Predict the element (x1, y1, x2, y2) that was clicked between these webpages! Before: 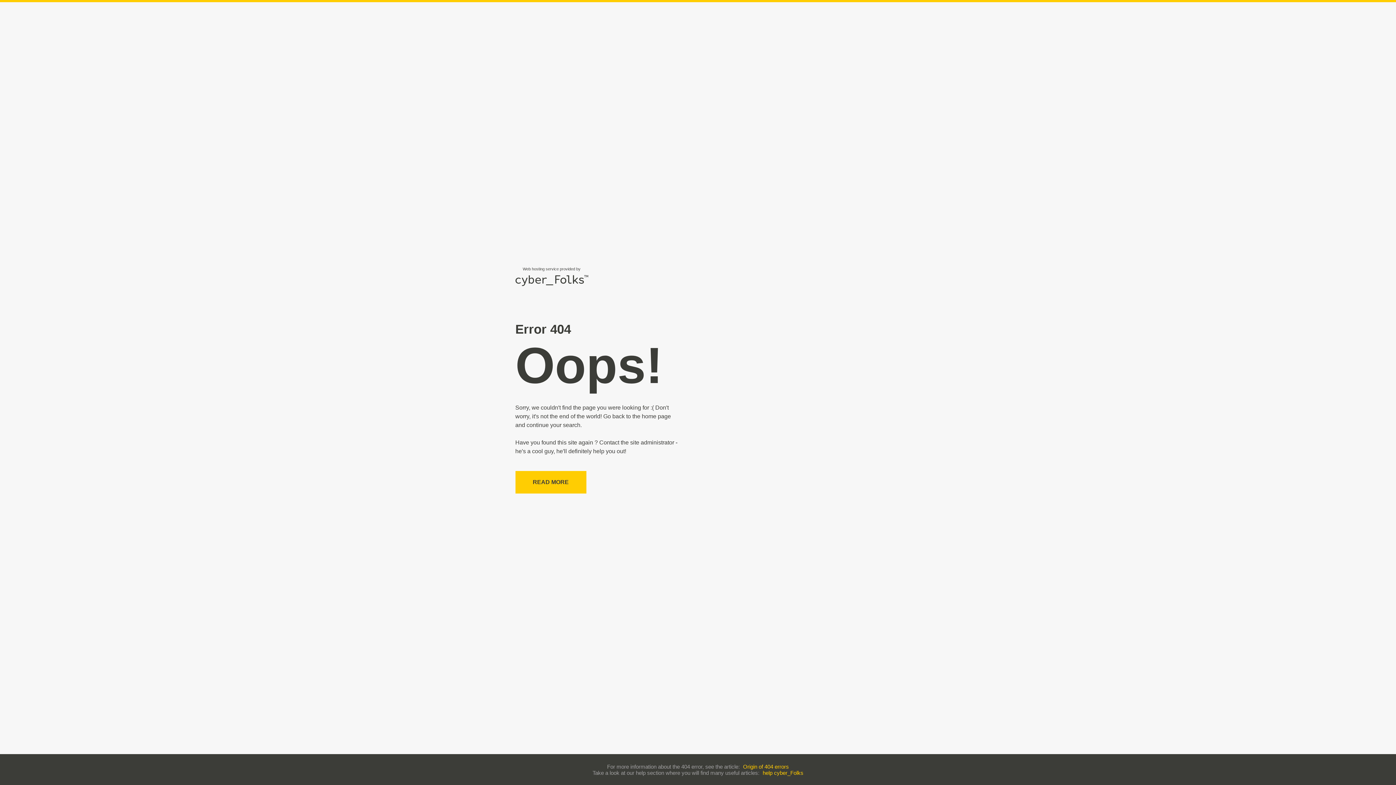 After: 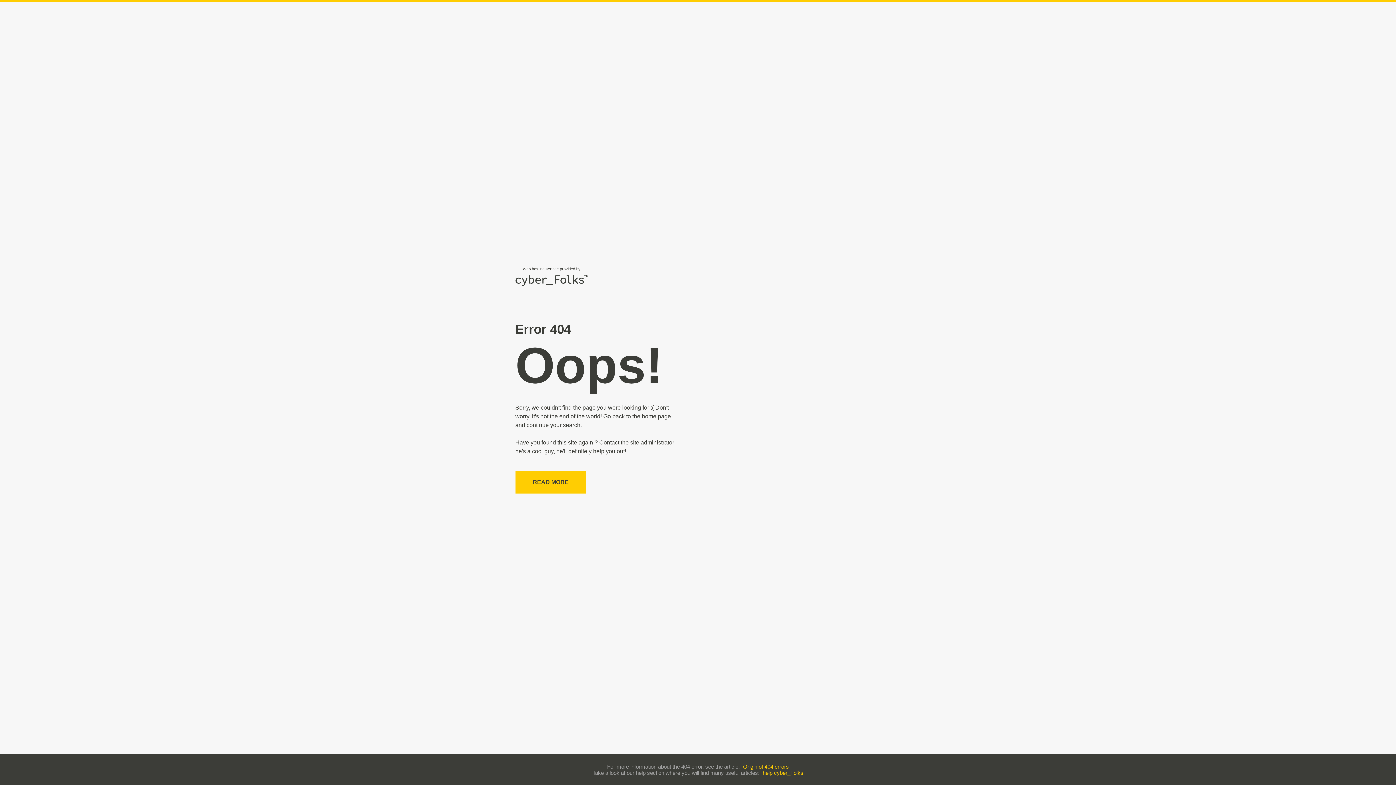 Action: label: help cyber_Folks bbox: (762, 770, 803, 776)